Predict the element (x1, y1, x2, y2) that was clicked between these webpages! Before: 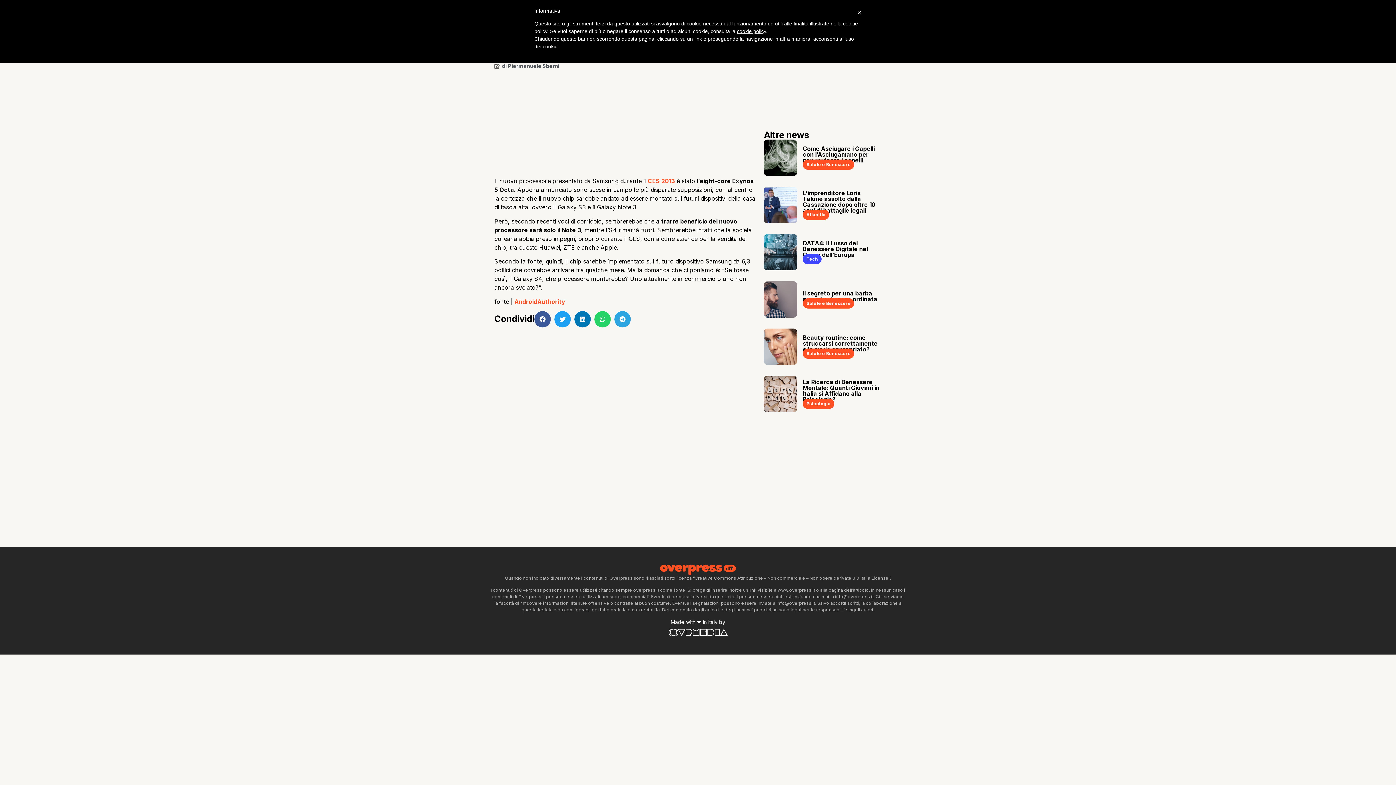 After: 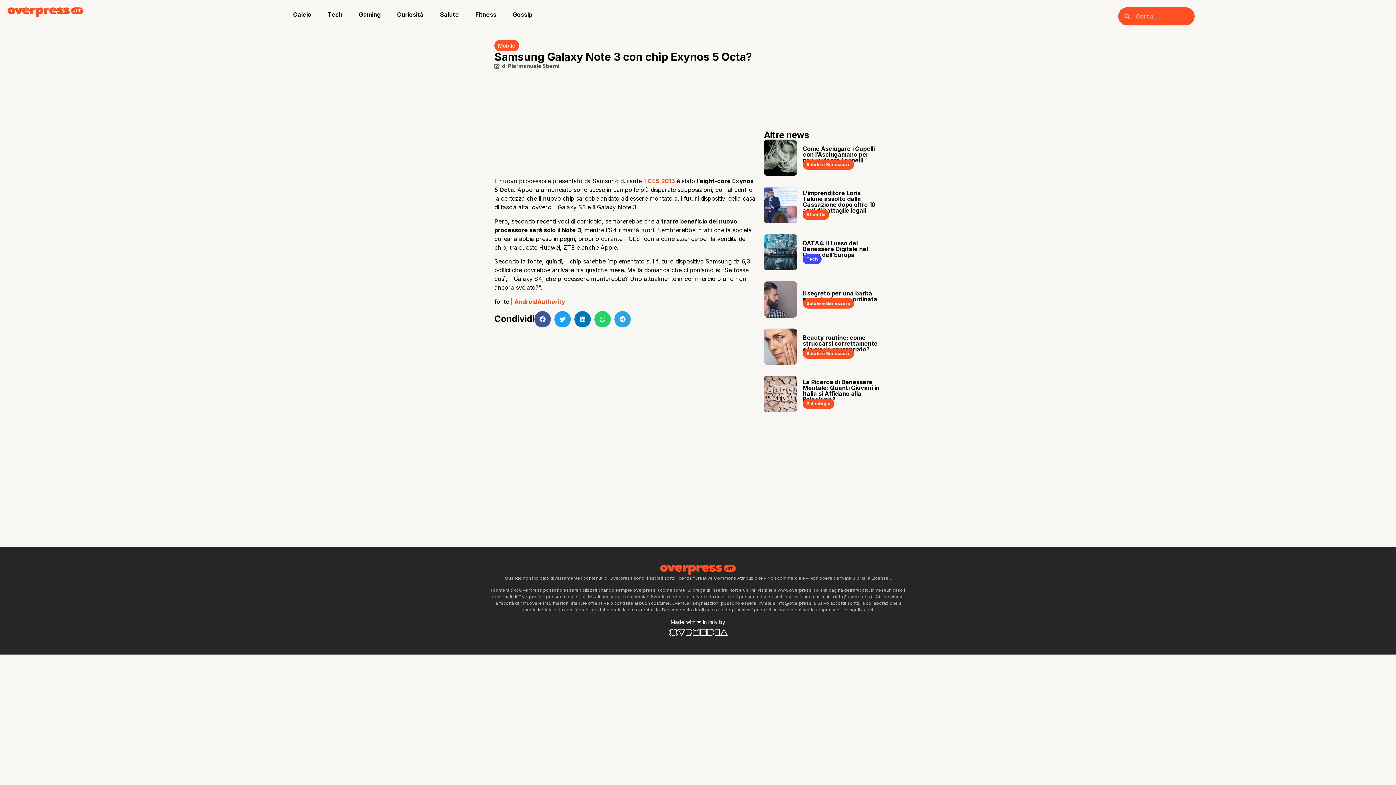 Action: bbox: (514, 298, 565, 305) label: AndroidAuthority